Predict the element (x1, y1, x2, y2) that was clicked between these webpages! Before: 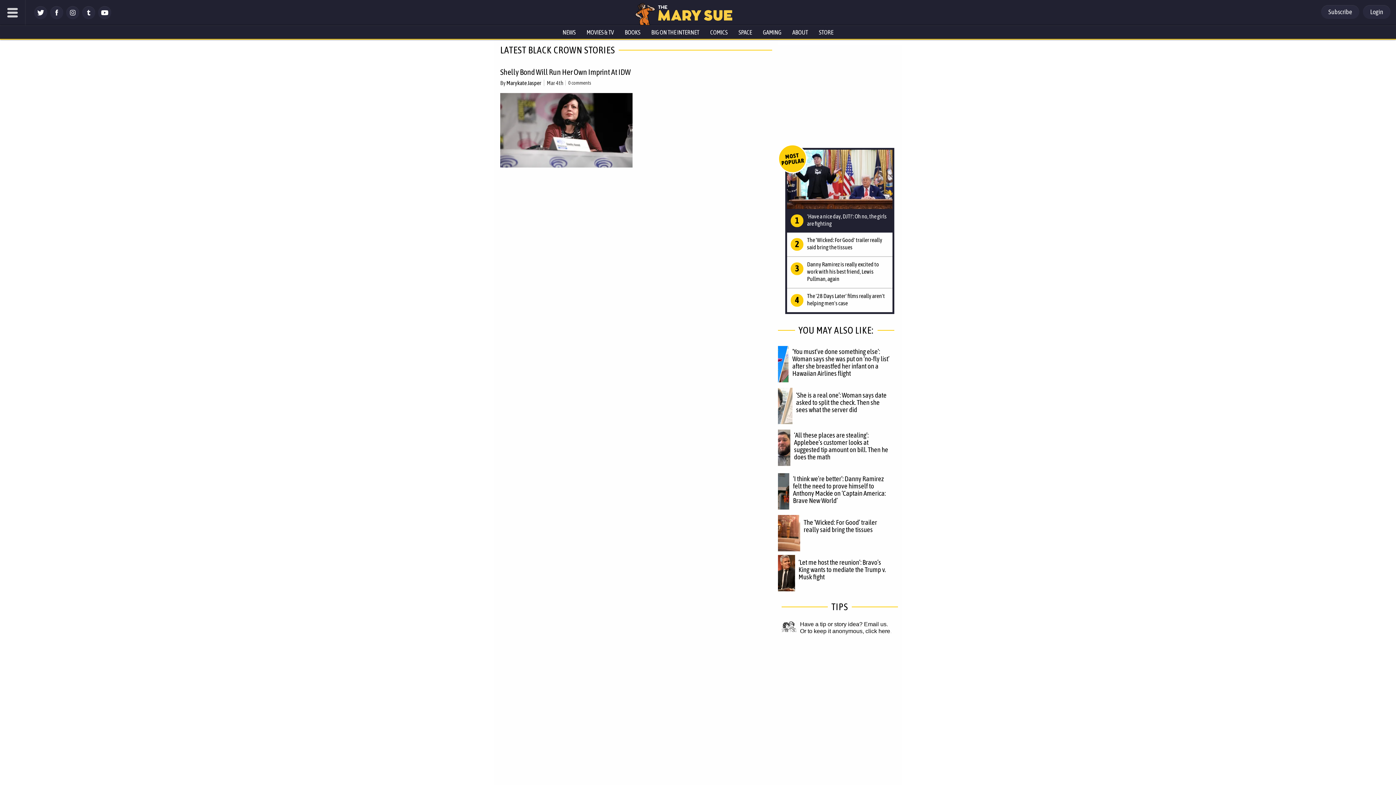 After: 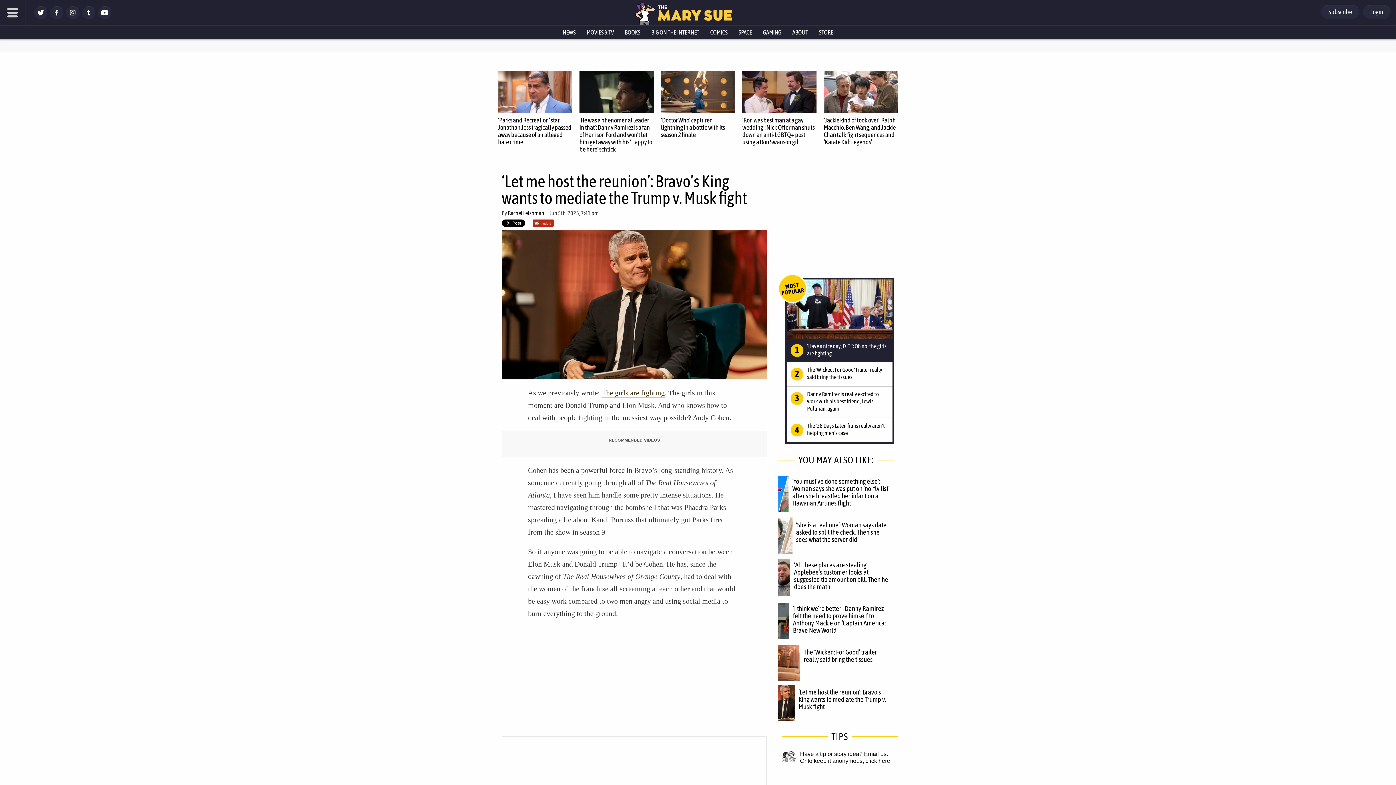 Action: label: ‘Let me host the reunion’: Bravo’s King wants to mediate the Trump v. Musk fight bbox: (798, 558, 886, 581)